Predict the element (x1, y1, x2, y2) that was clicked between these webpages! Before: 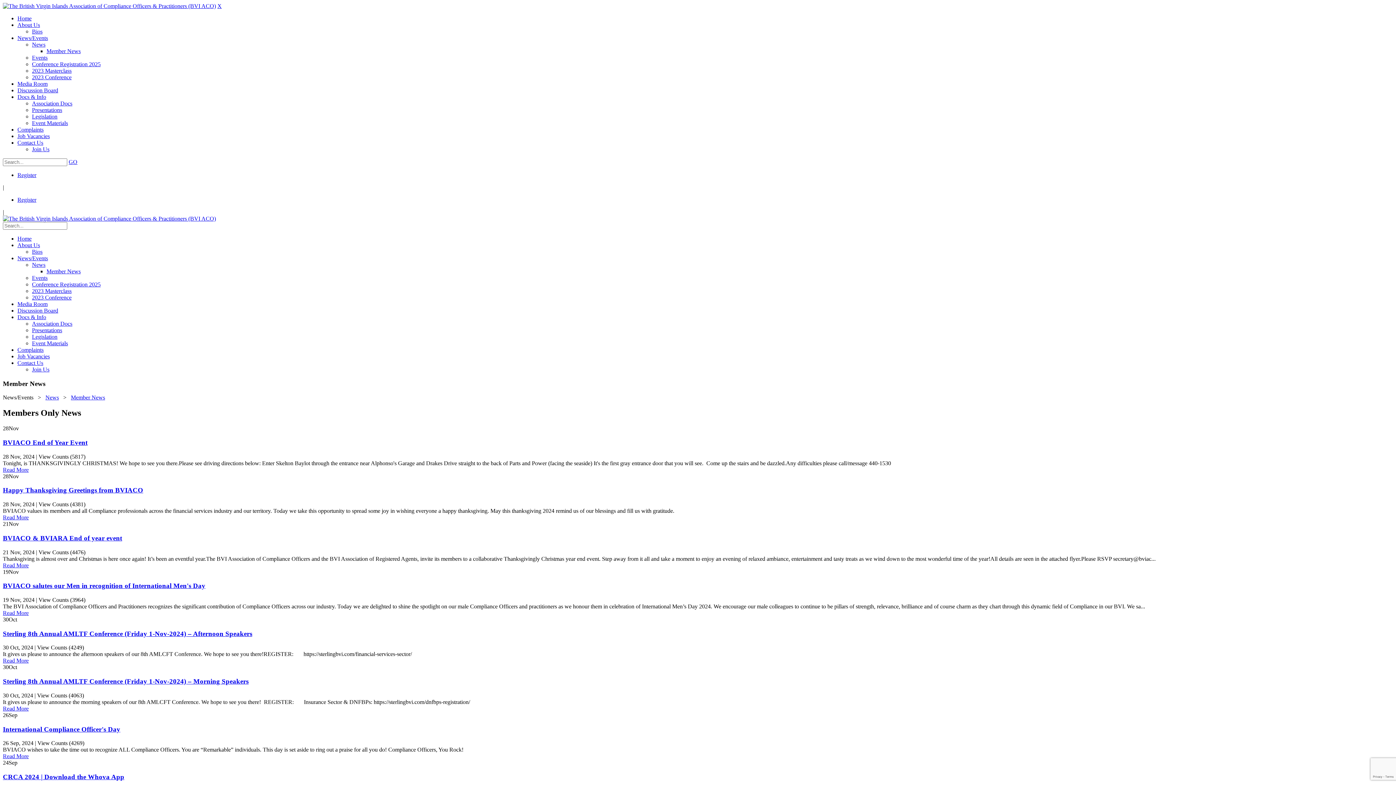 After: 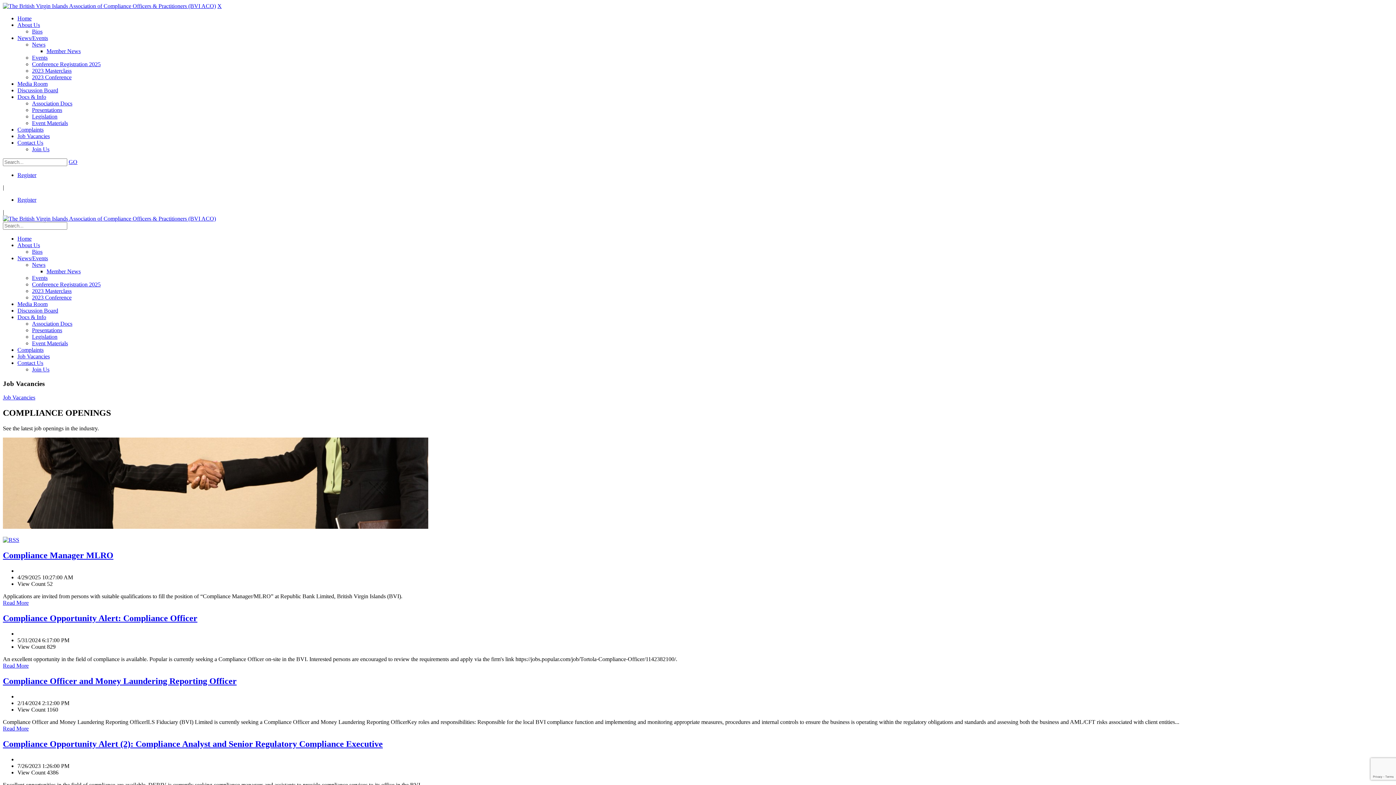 Action: label: Job Vacancies bbox: (17, 133, 49, 139)